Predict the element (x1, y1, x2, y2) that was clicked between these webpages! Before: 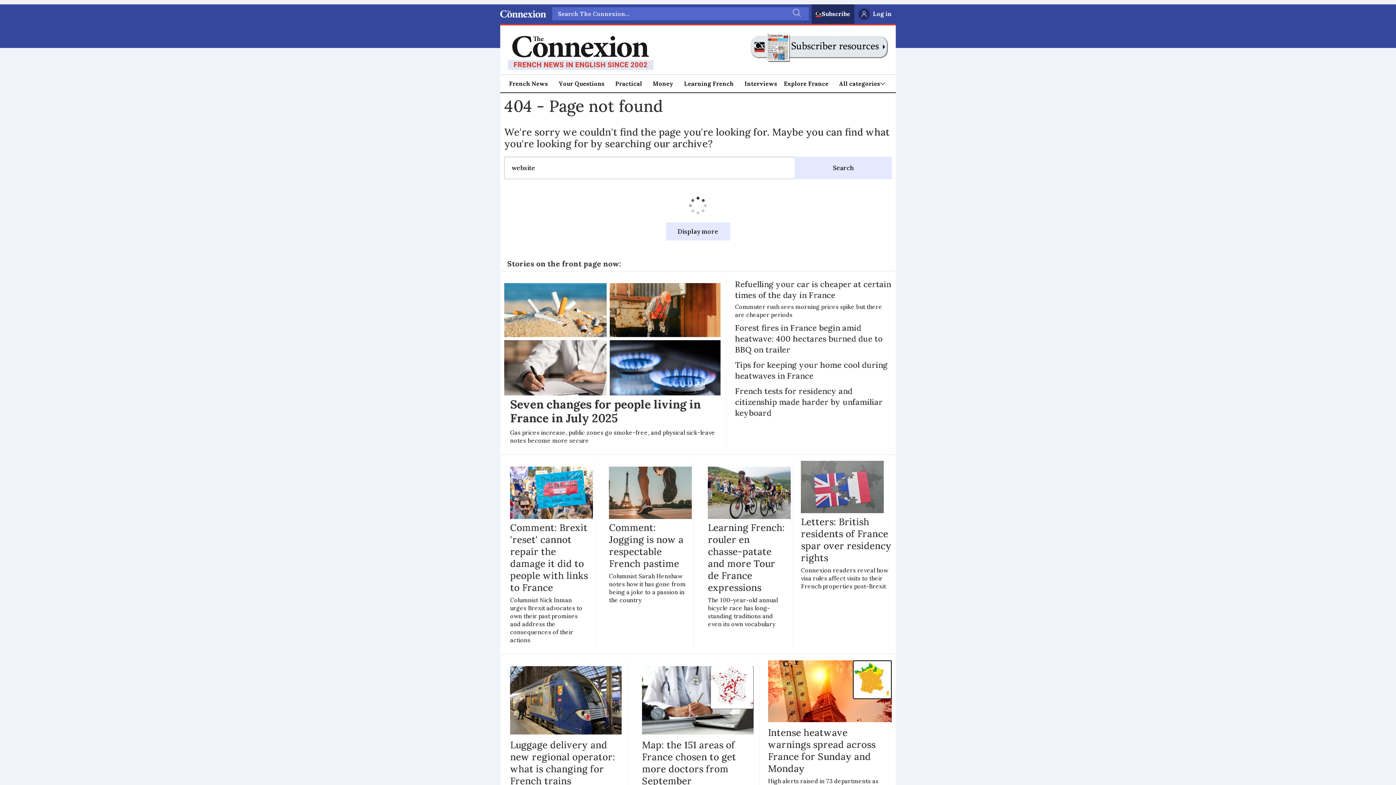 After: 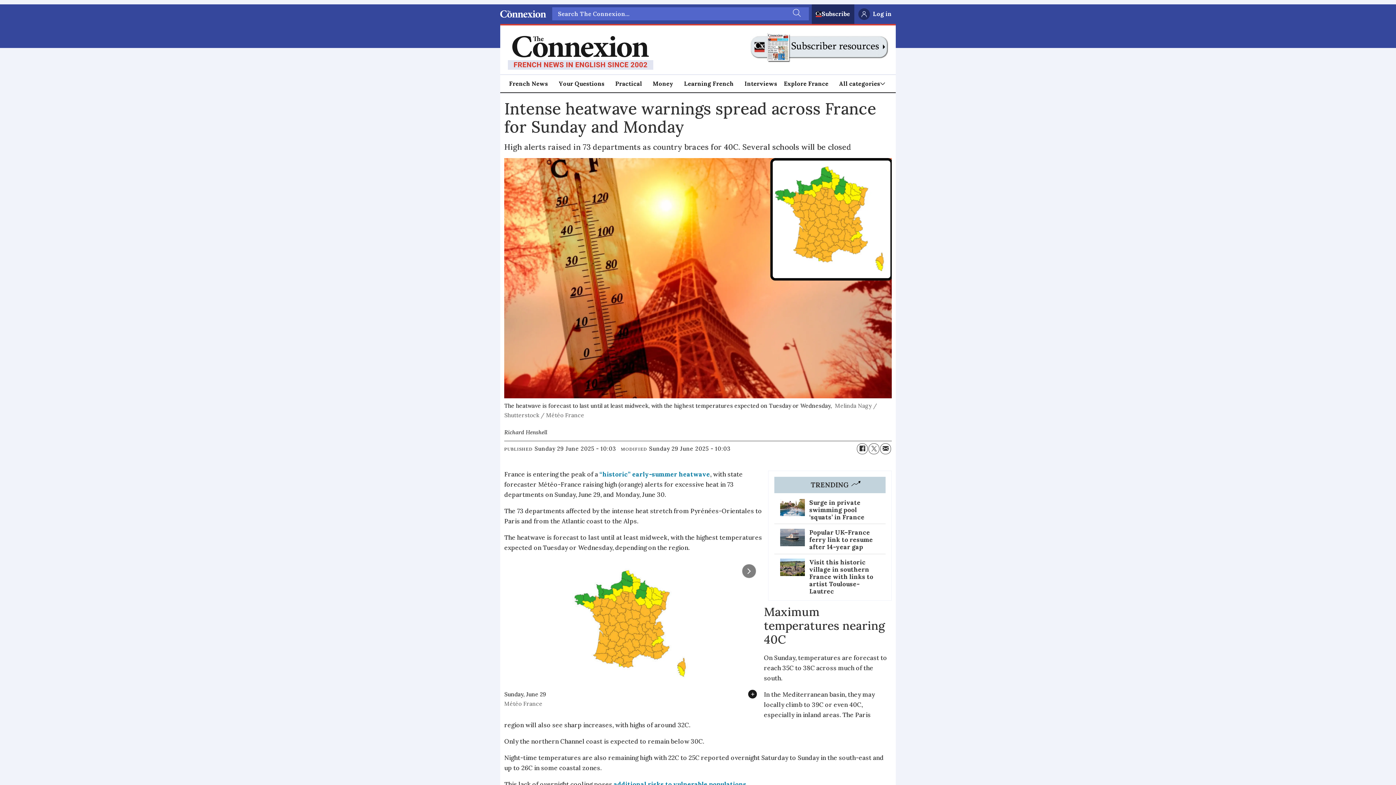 Action: bbox: (768, 660, 891, 801) label: Intense heatwave warnings spread across France for Sunday and Monday

High alerts raised in 73 departments as country braces for 40C. Several schools will be closed